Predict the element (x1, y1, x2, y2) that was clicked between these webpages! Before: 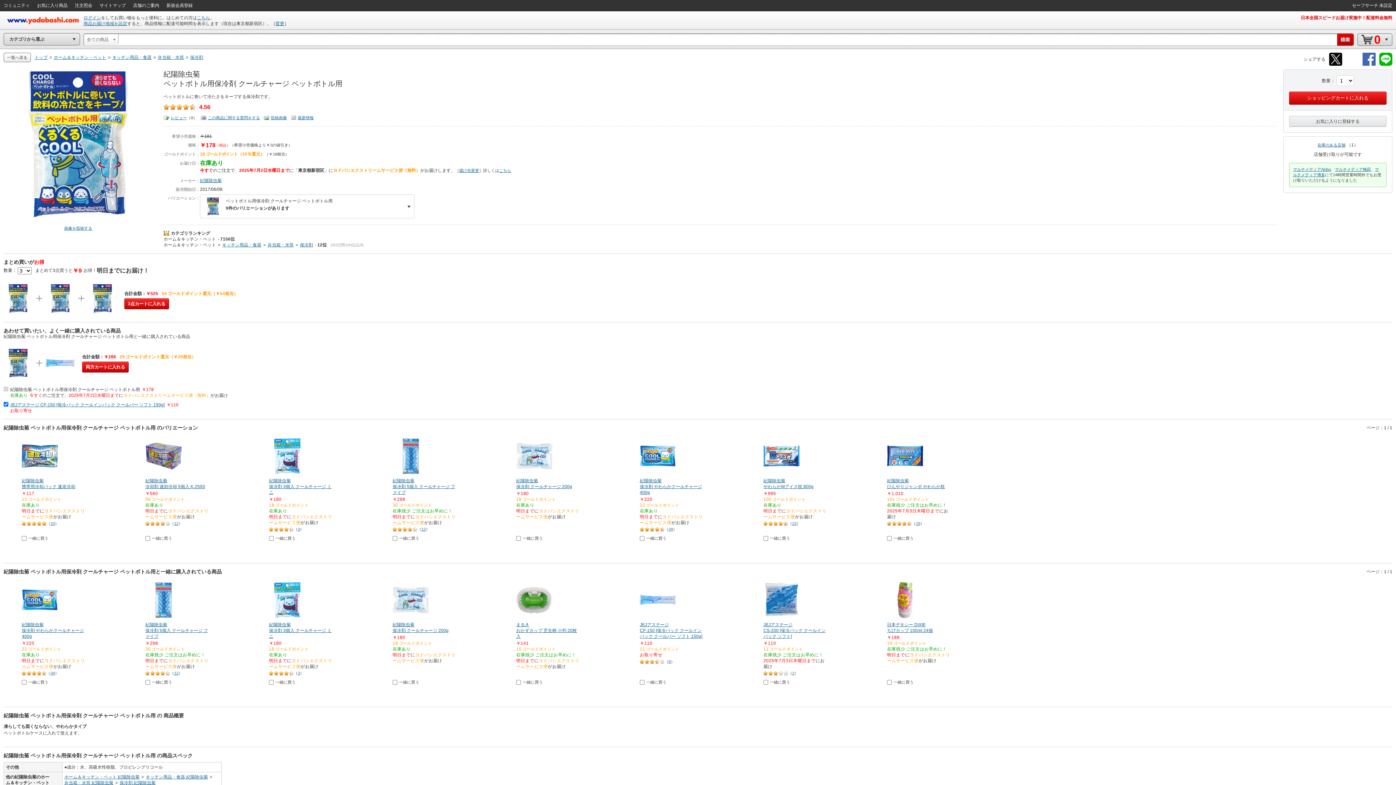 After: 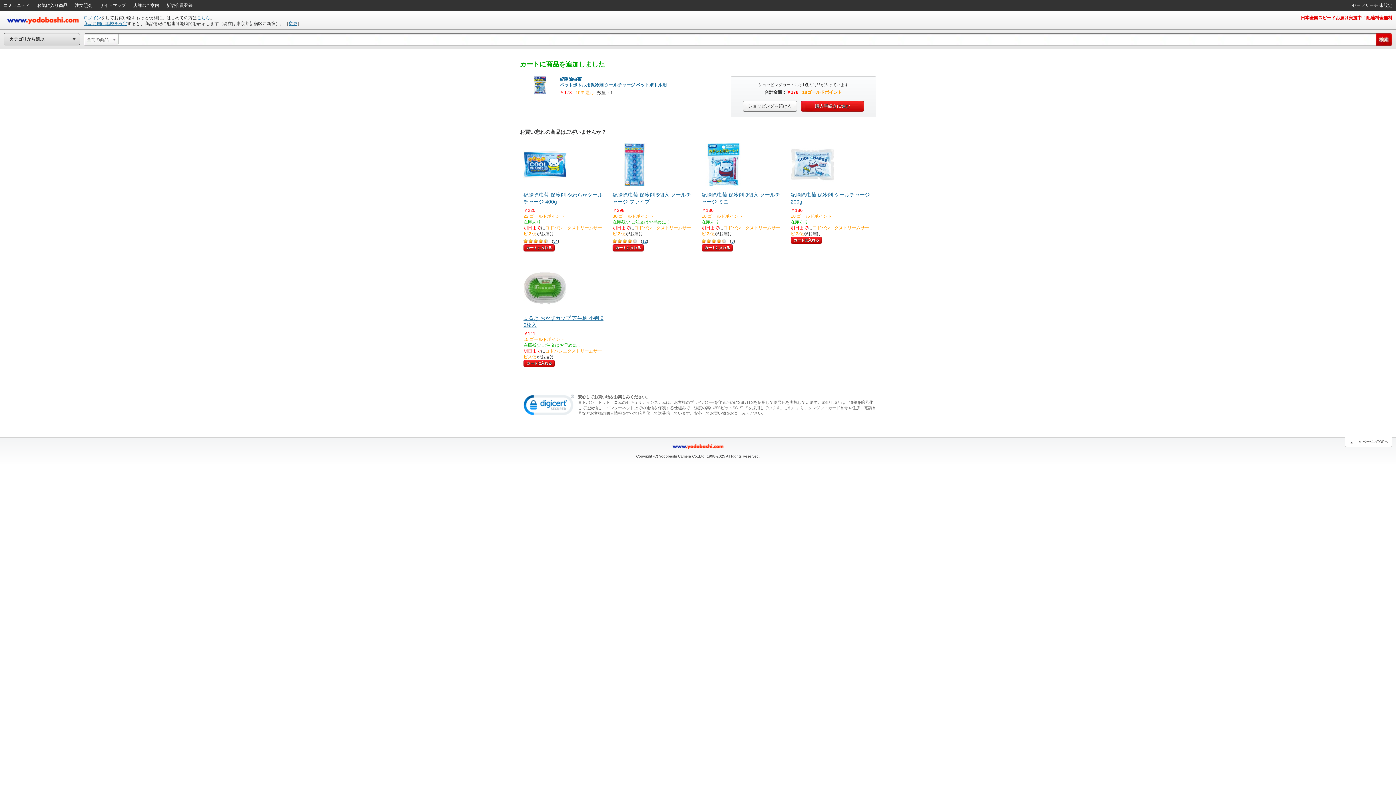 Action: bbox: (1289, 92, 1386, 104) label: ショッピングカートに入れる